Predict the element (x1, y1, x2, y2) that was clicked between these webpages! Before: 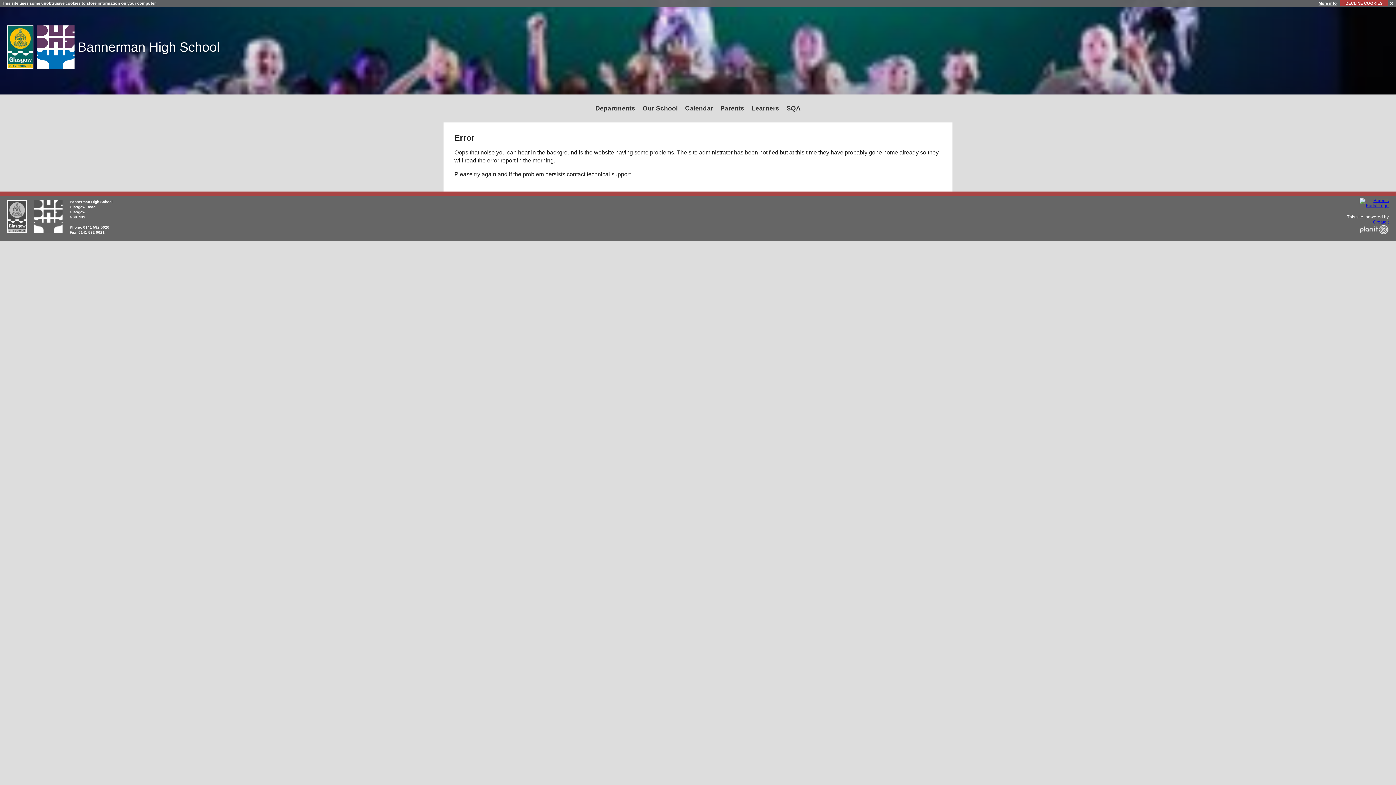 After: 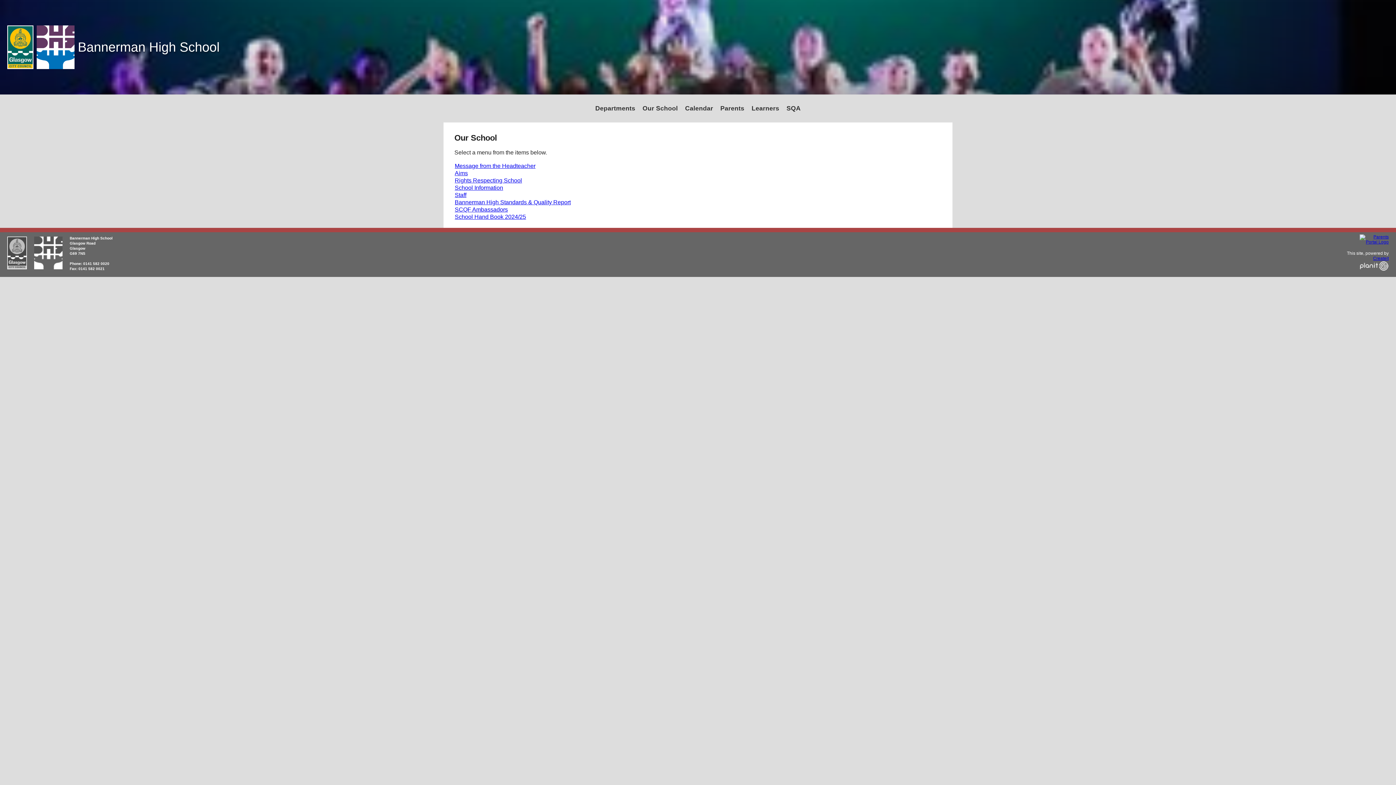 Action: label: Our School bbox: (639, 101, 680, 115)